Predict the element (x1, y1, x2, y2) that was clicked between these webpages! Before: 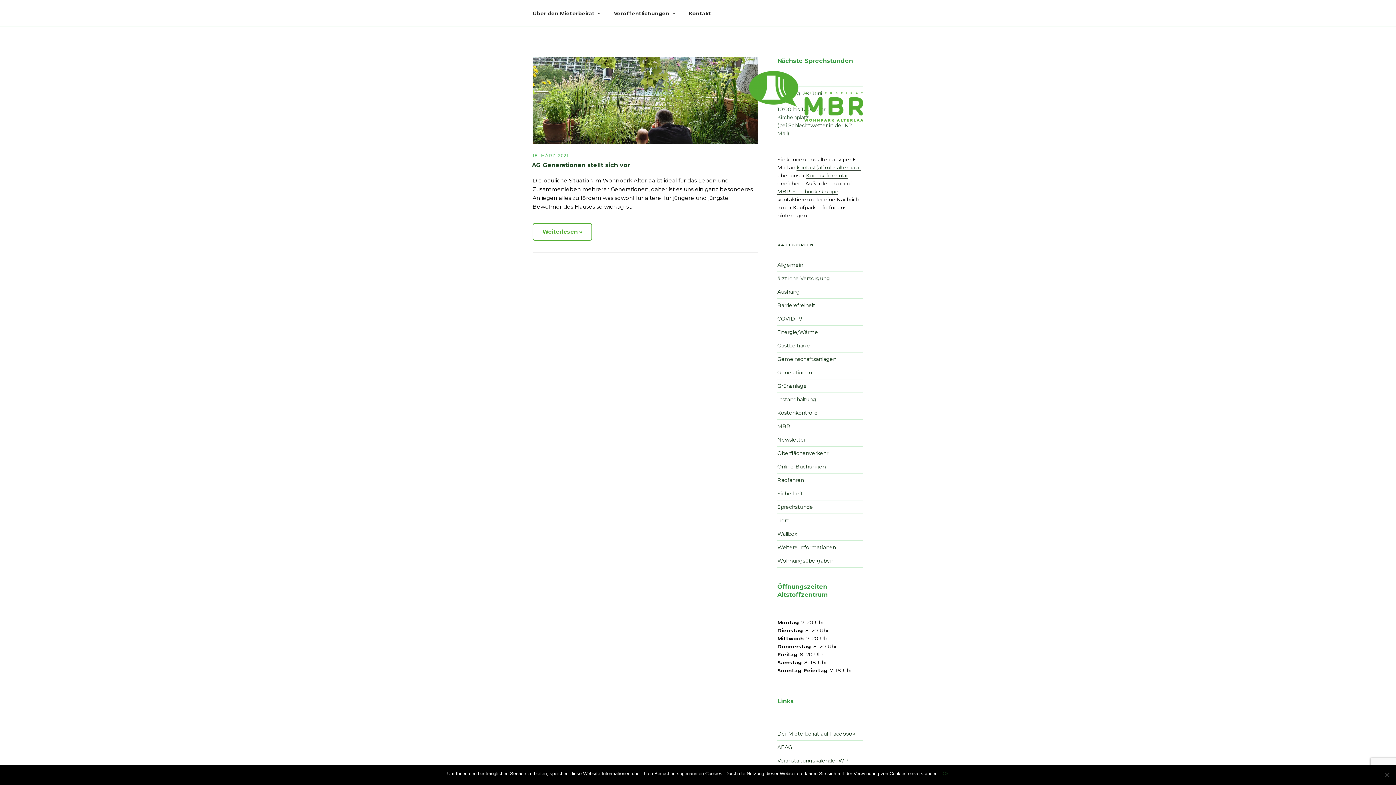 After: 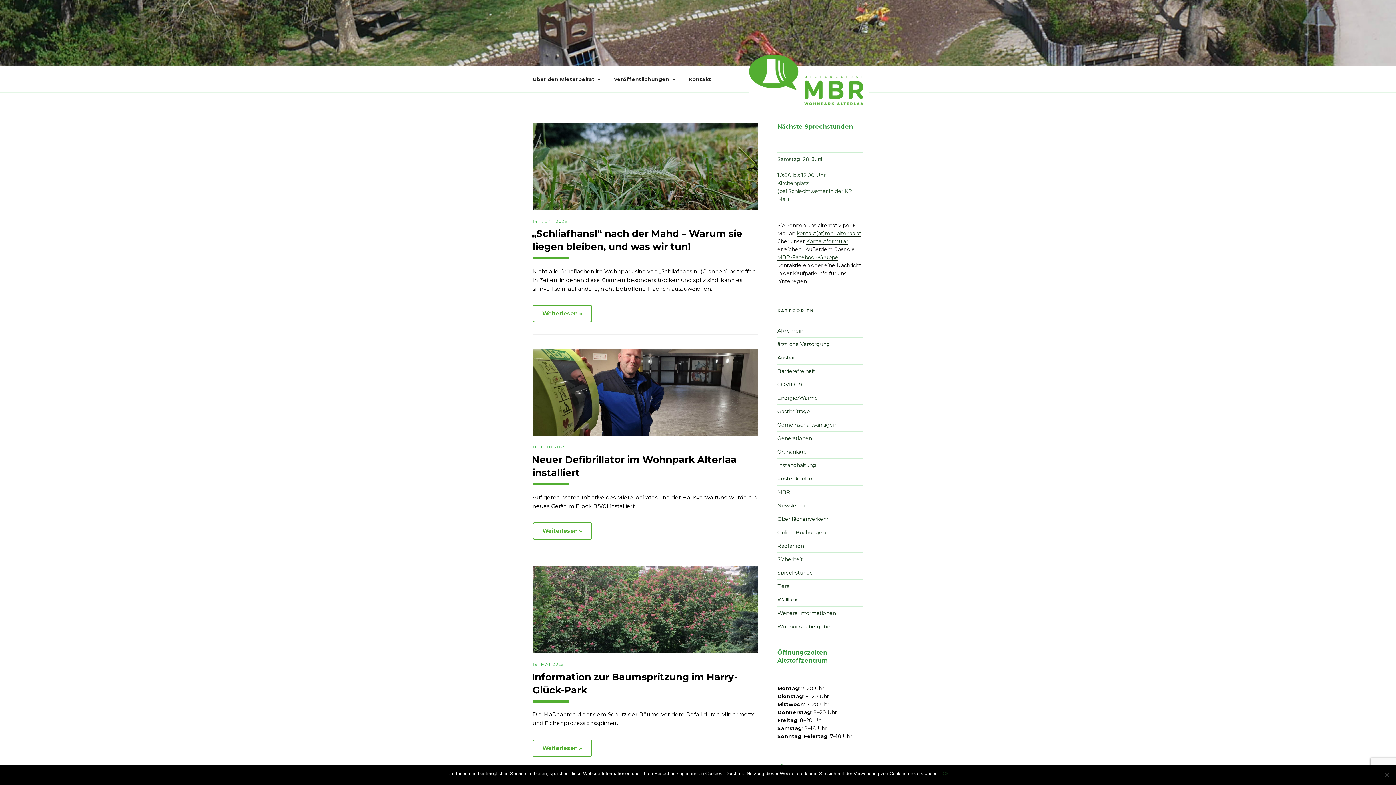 Action: bbox: (749, 70, 863, 124)